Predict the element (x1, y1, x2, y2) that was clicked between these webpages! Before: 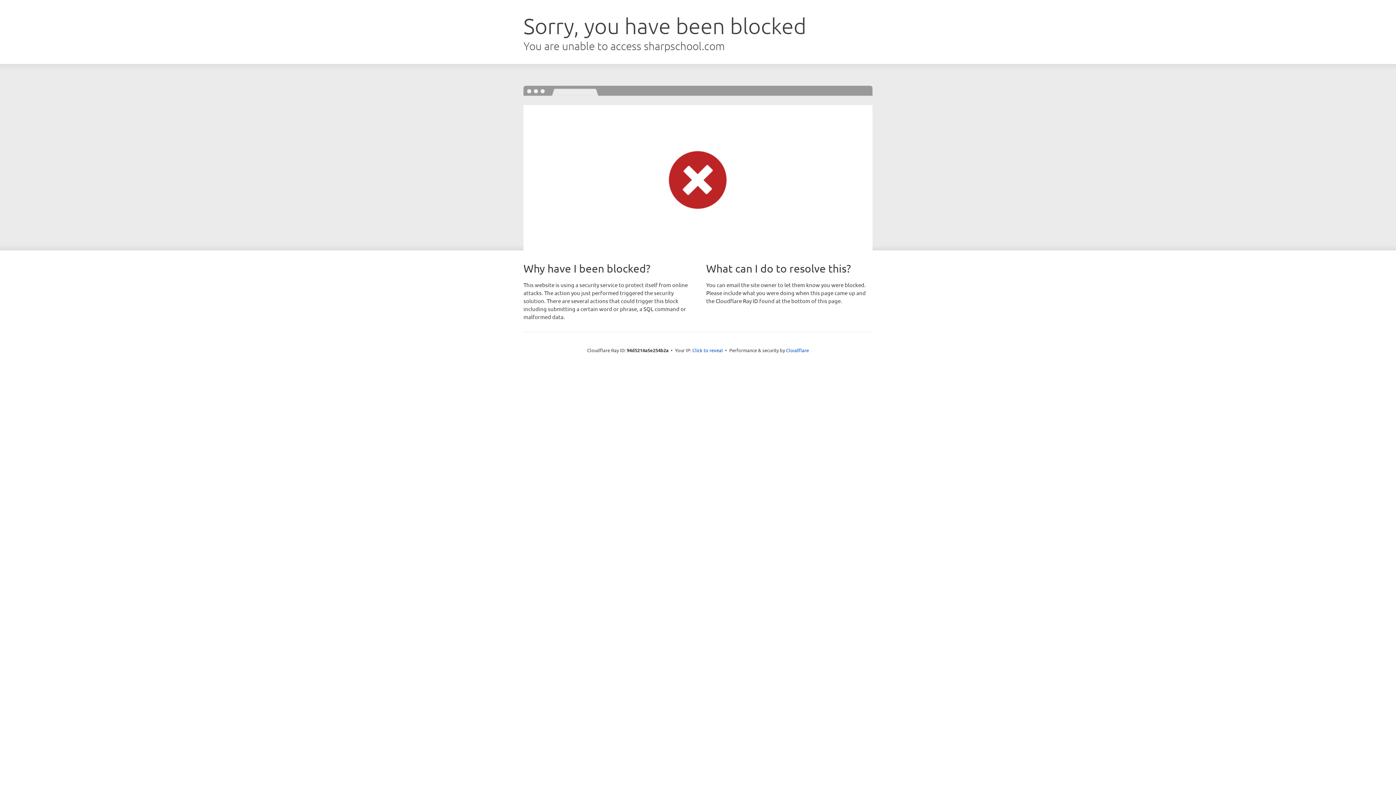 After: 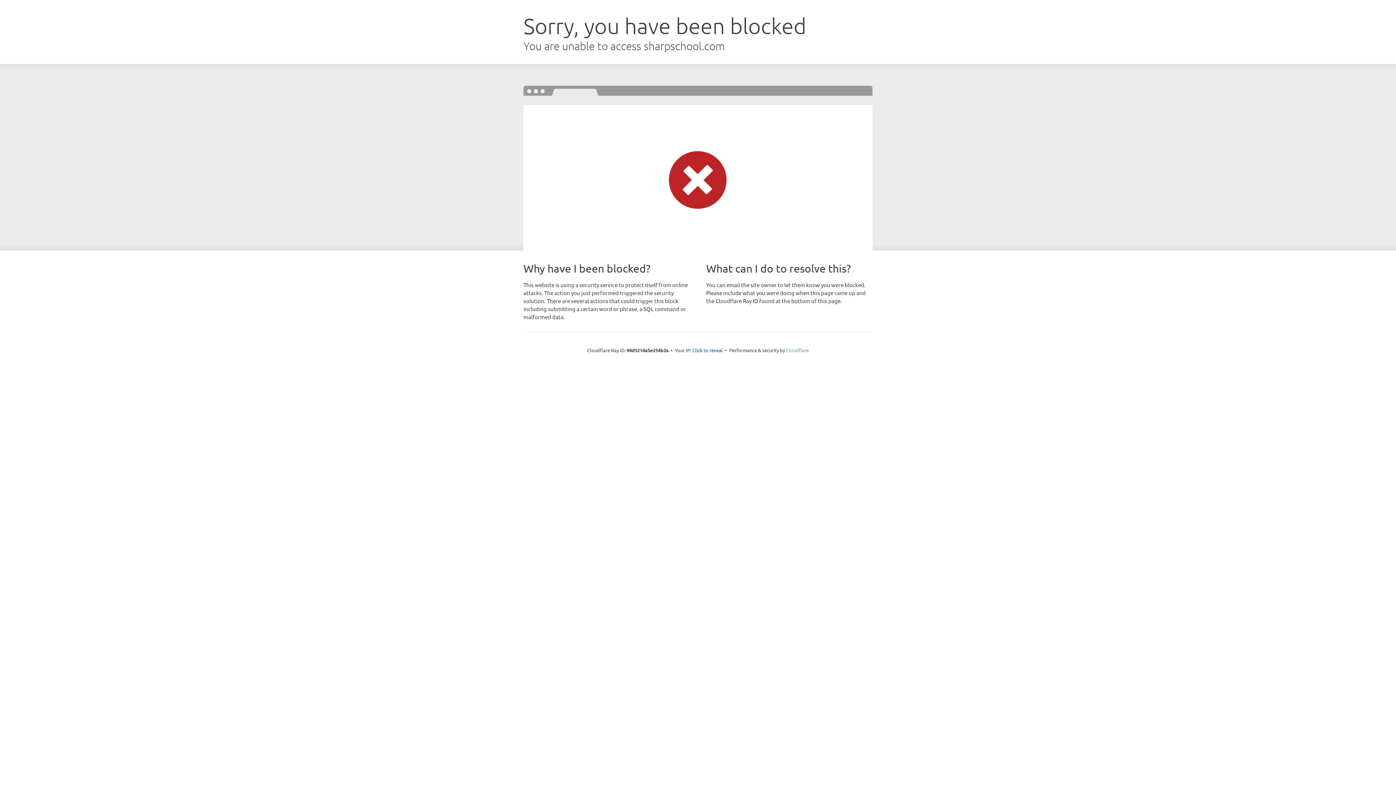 Action: bbox: (786, 347, 809, 353) label: Cloudflare